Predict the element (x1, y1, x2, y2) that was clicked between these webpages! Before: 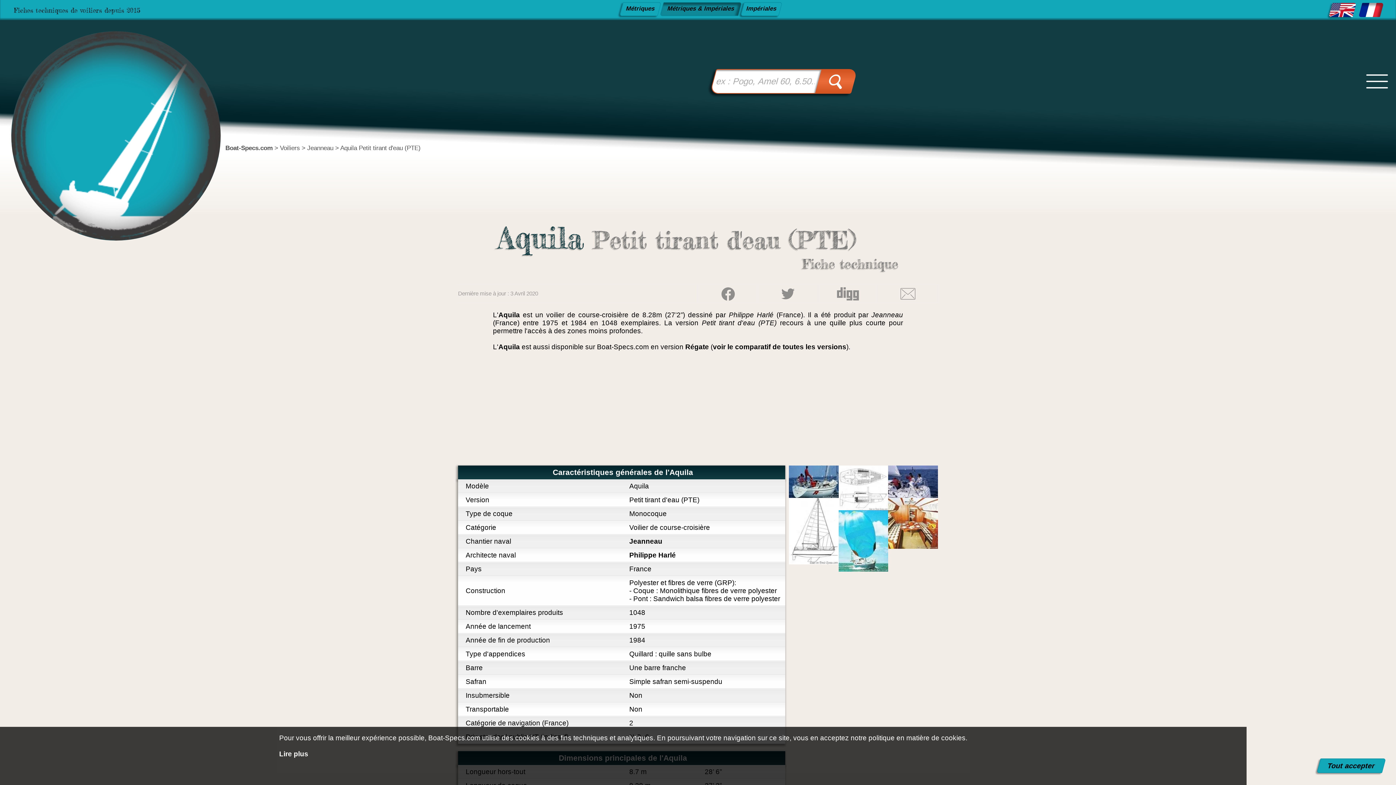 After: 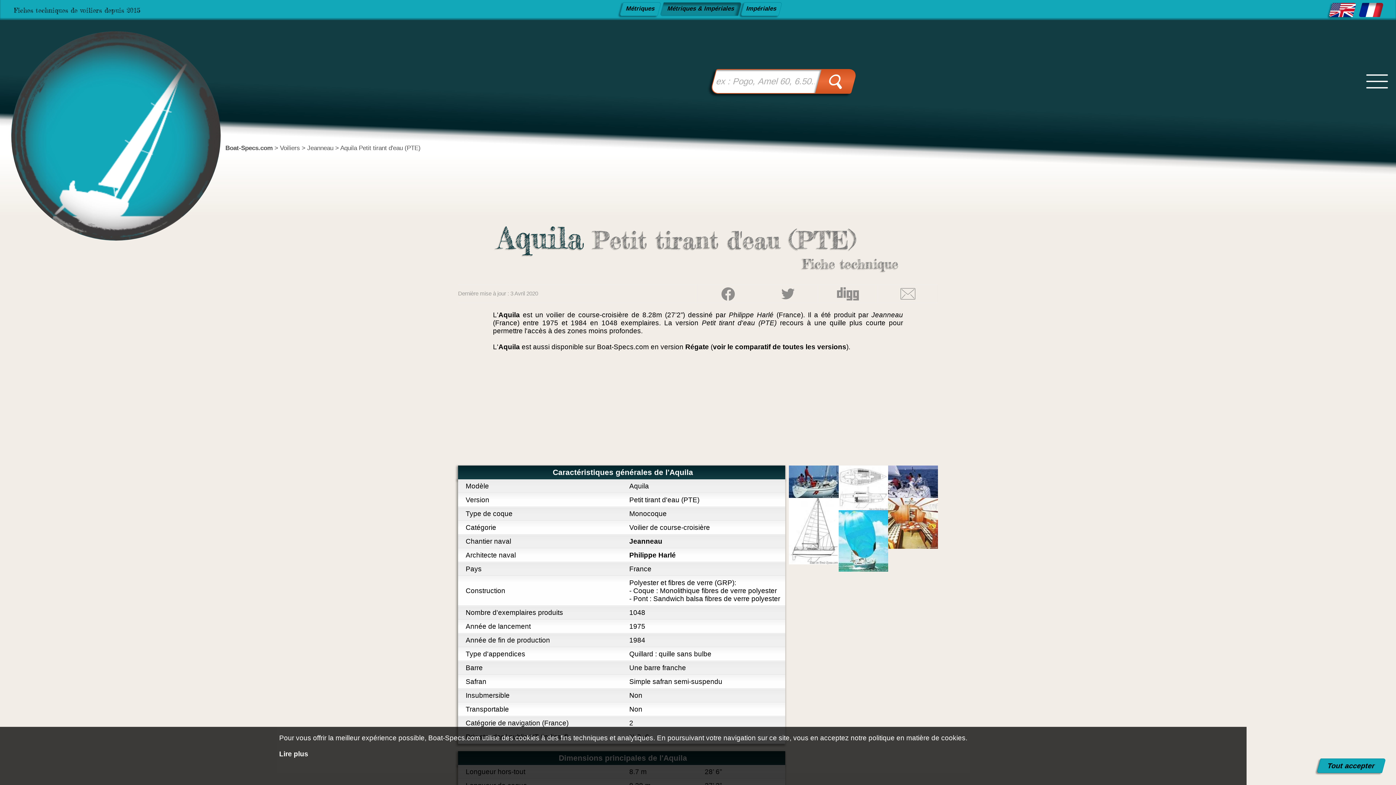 Action: bbox: (1358, 2, 1384, 17)